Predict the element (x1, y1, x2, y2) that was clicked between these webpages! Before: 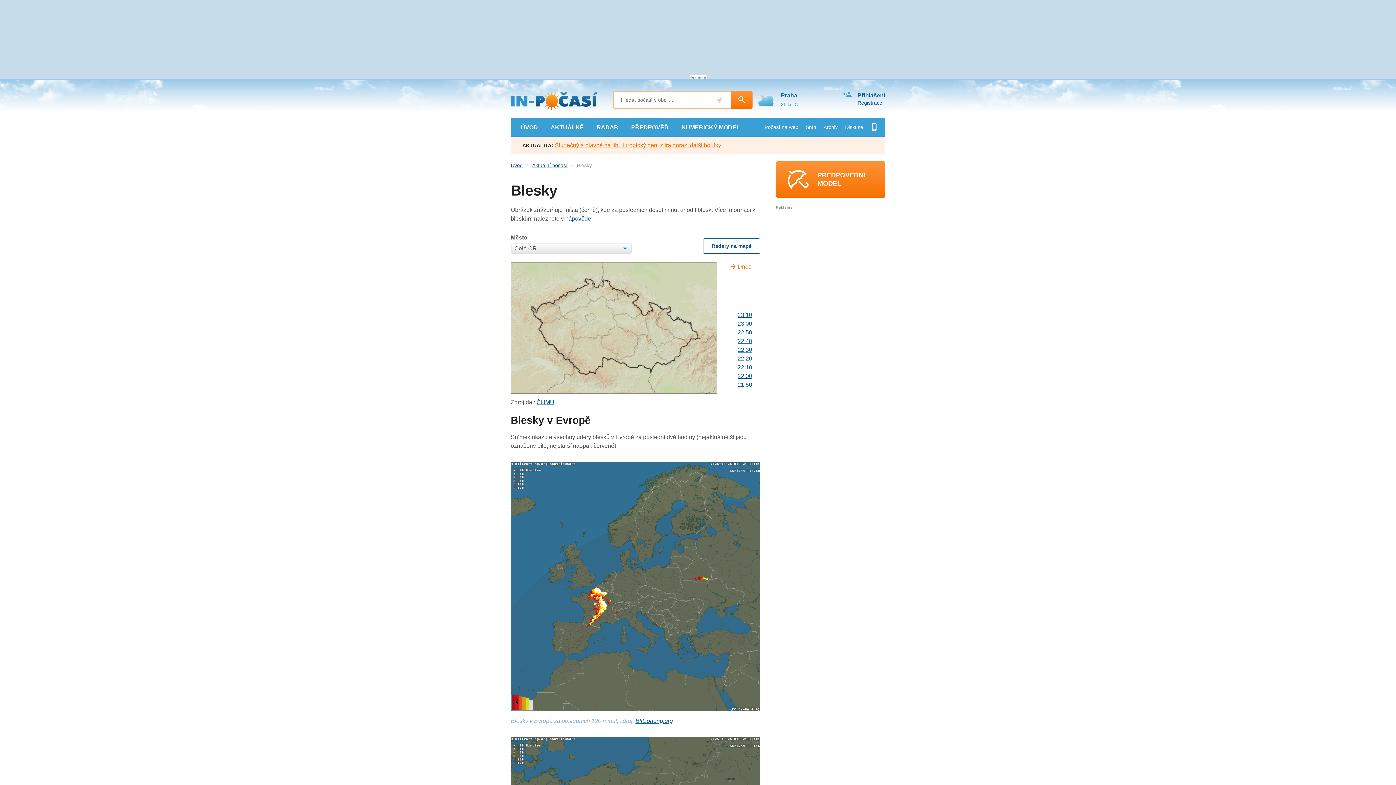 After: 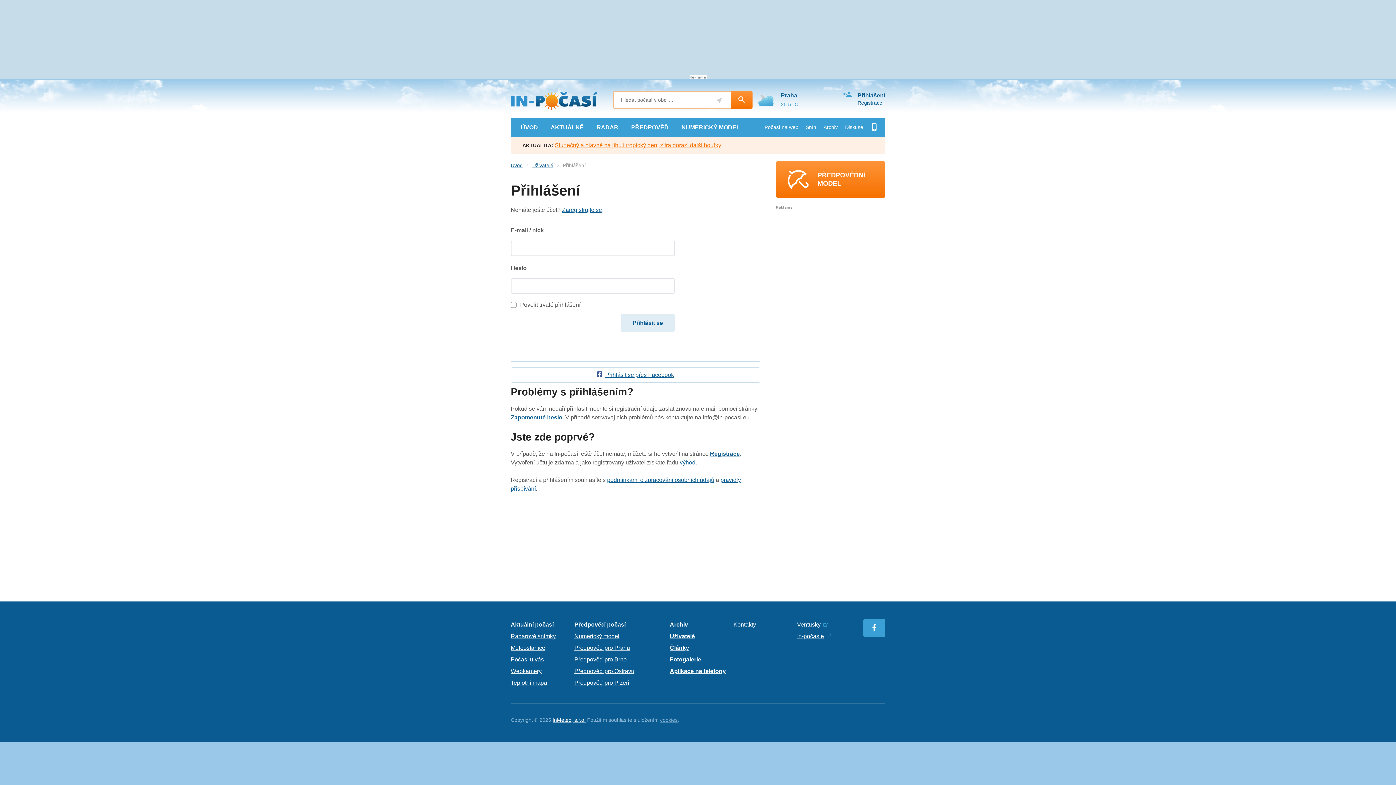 Action: bbox: (843, 91, 851, 98)